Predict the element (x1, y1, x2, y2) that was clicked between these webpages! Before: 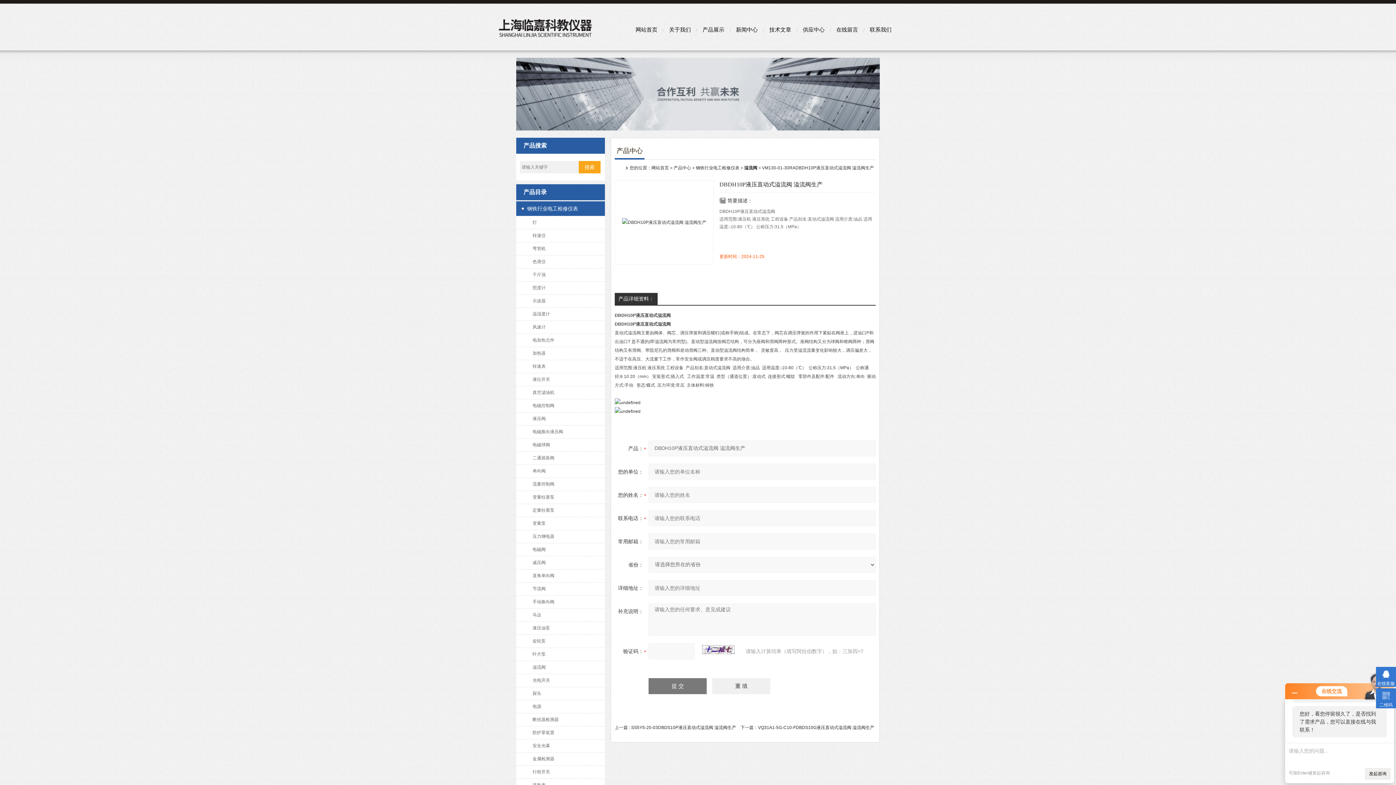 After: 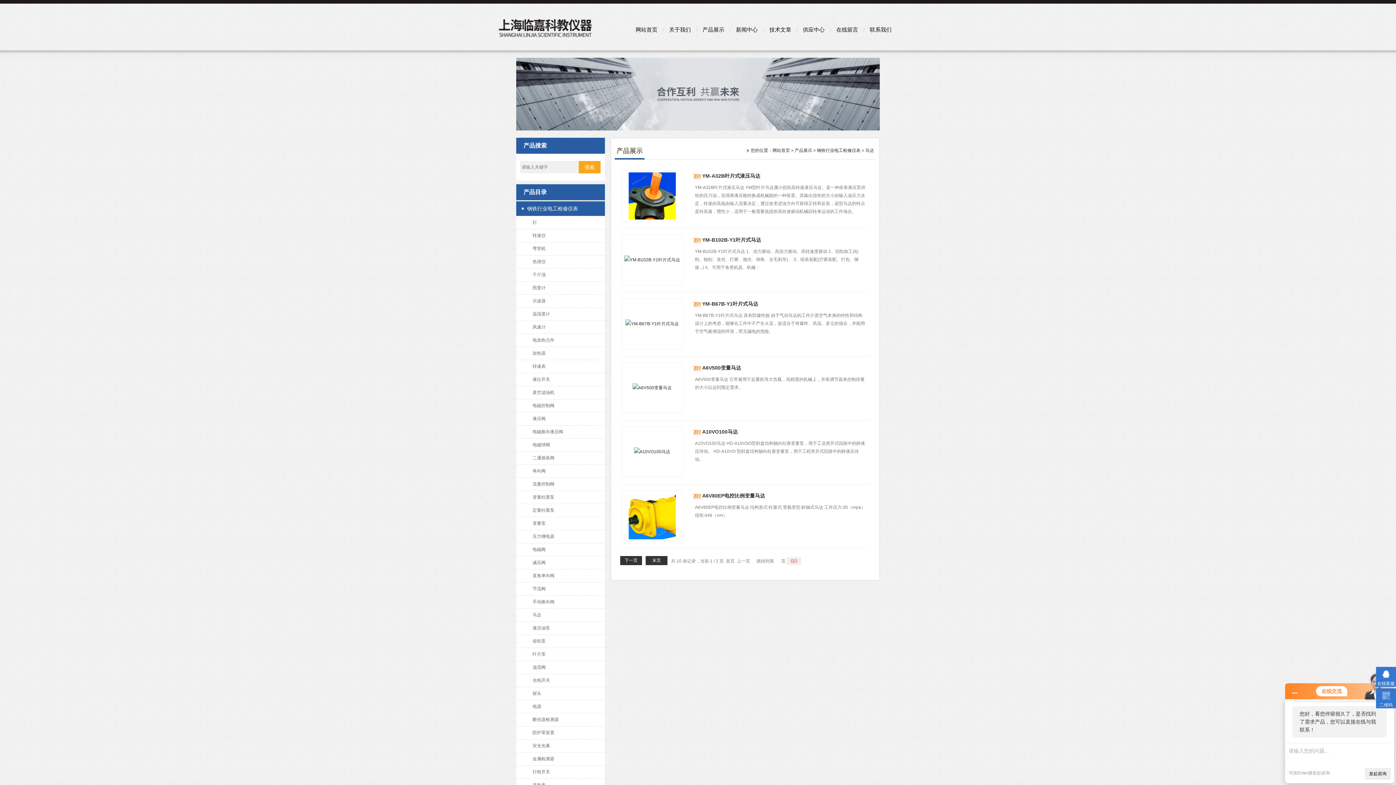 Action: bbox: (521, 609, 610, 621) label: 马达